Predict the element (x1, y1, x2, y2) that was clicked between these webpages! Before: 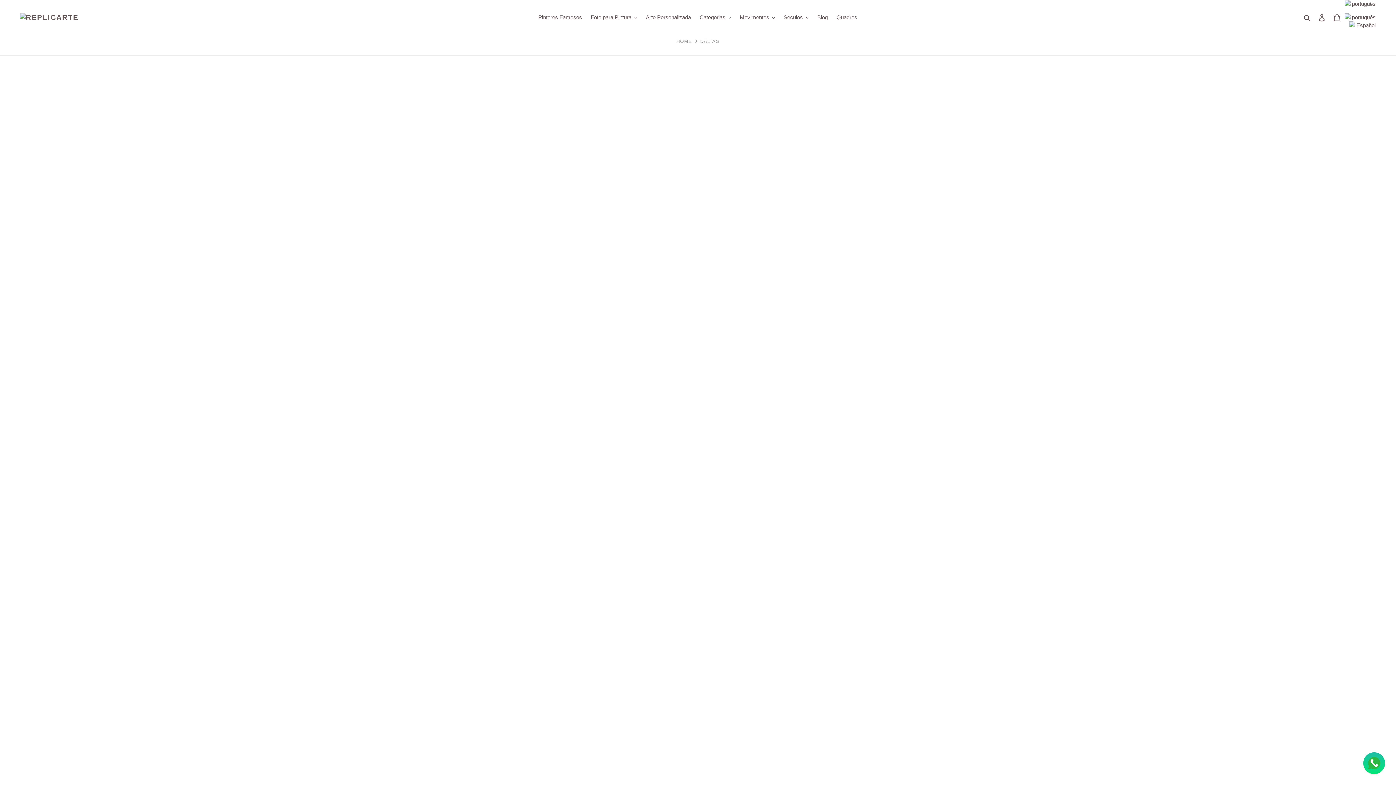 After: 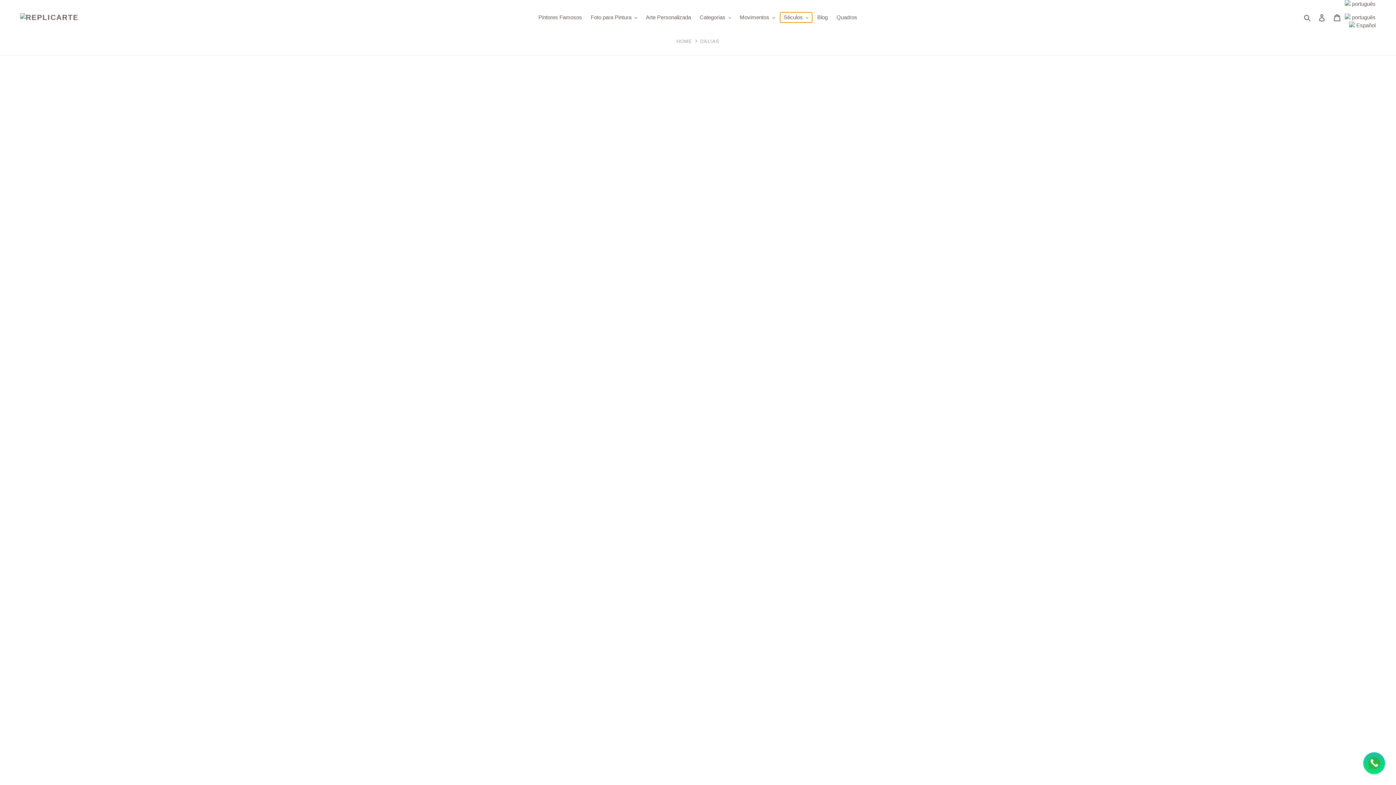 Action: label: Séculos bbox: (780, 12, 812, 22)